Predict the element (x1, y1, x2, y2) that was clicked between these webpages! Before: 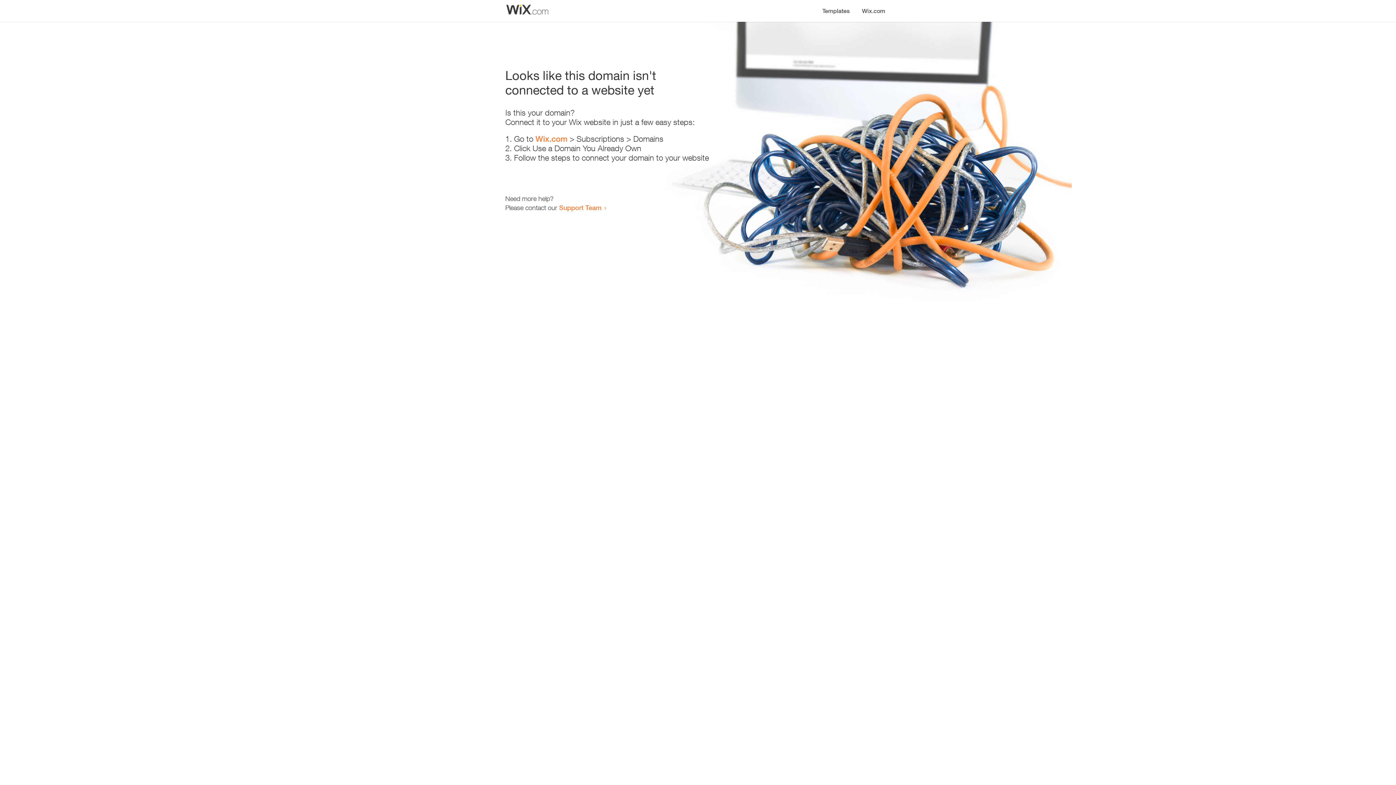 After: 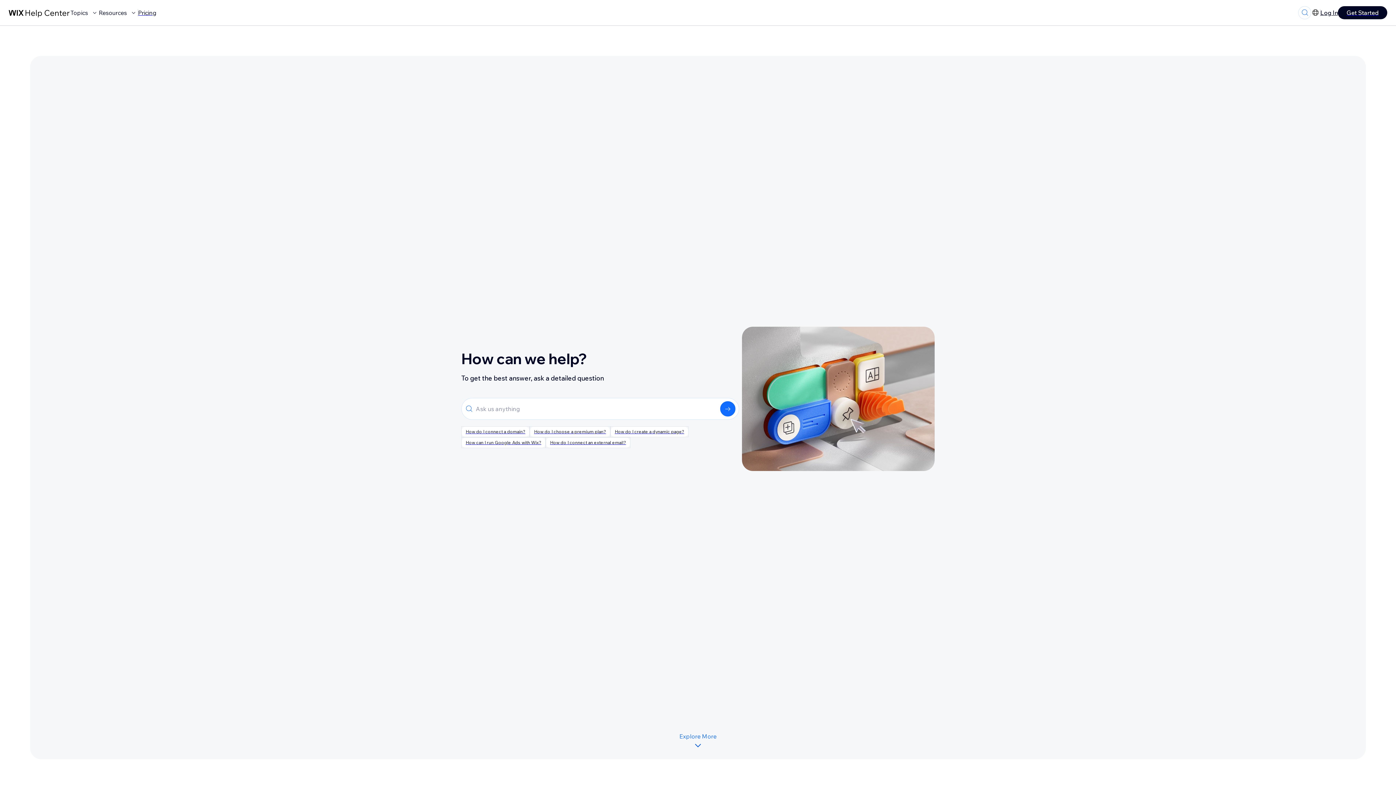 Action: label: Support Team bbox: (559, 203, 601, 211)